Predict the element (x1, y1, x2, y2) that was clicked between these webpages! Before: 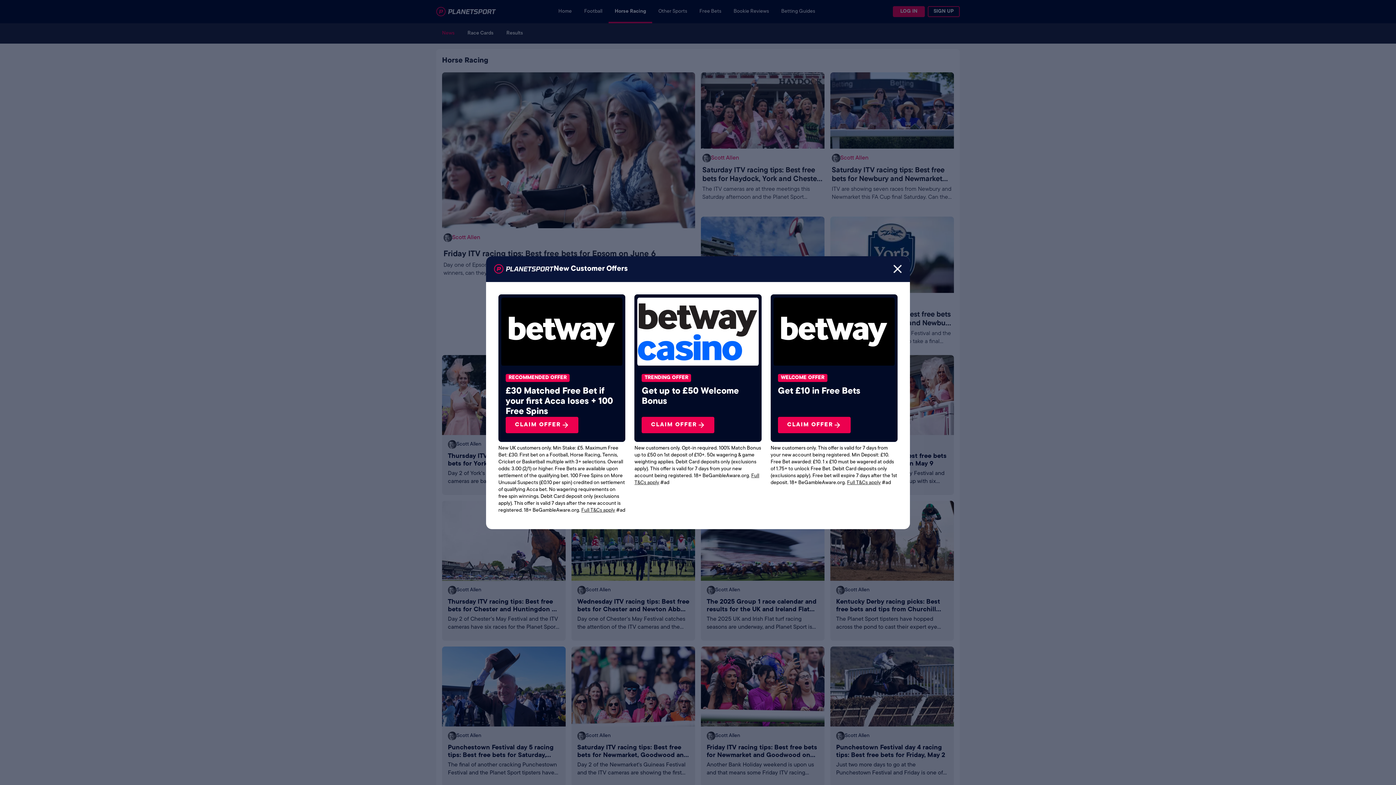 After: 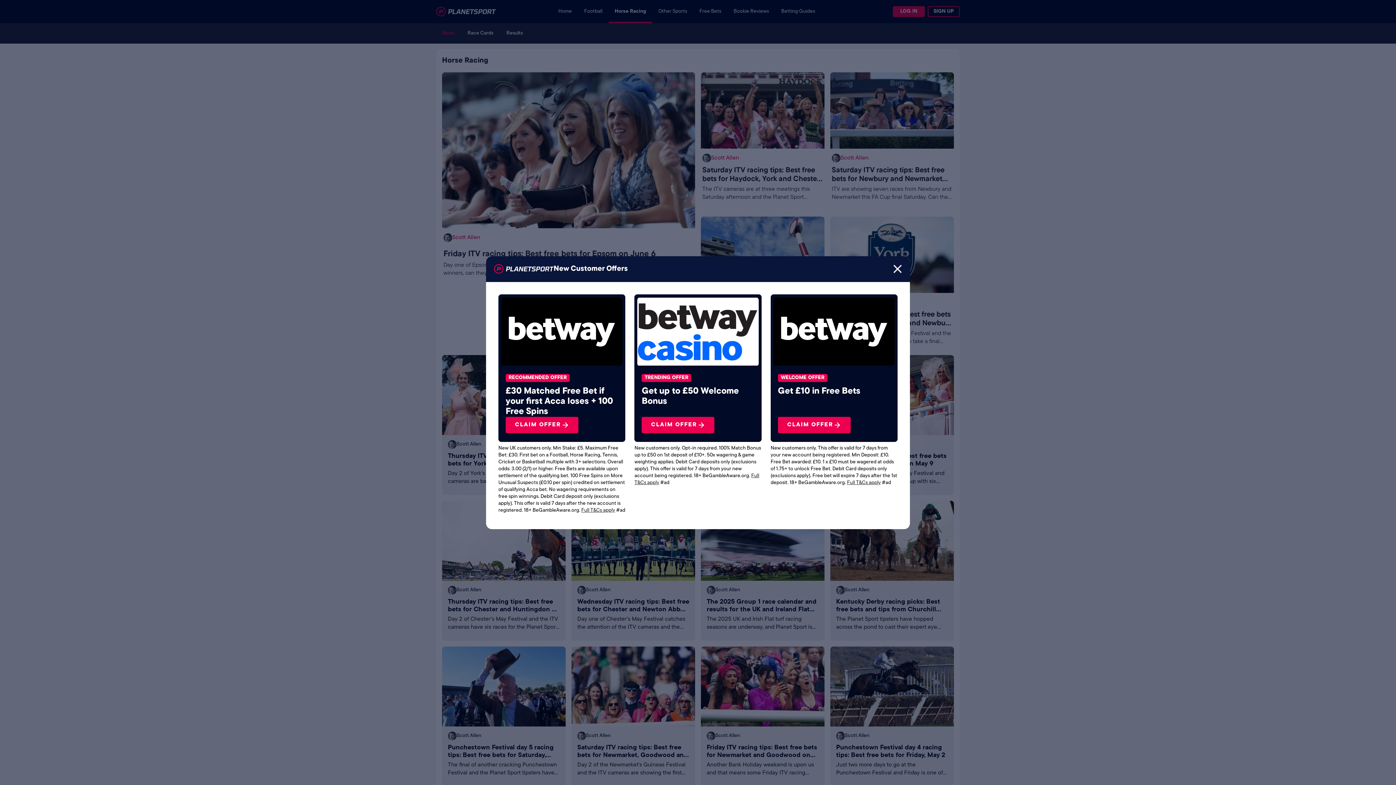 Action: label: CLAIM OFFER bbox: (505, 416, 578, 433)